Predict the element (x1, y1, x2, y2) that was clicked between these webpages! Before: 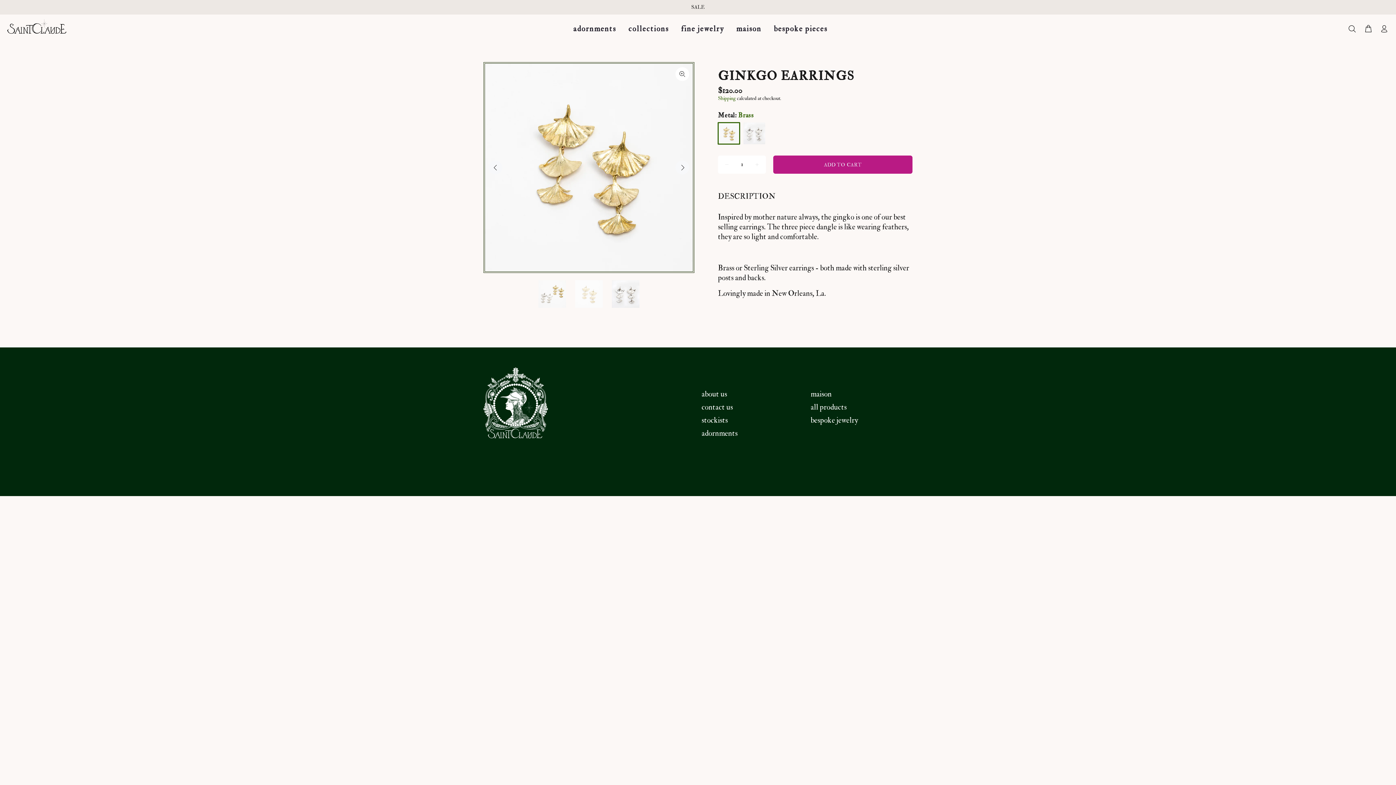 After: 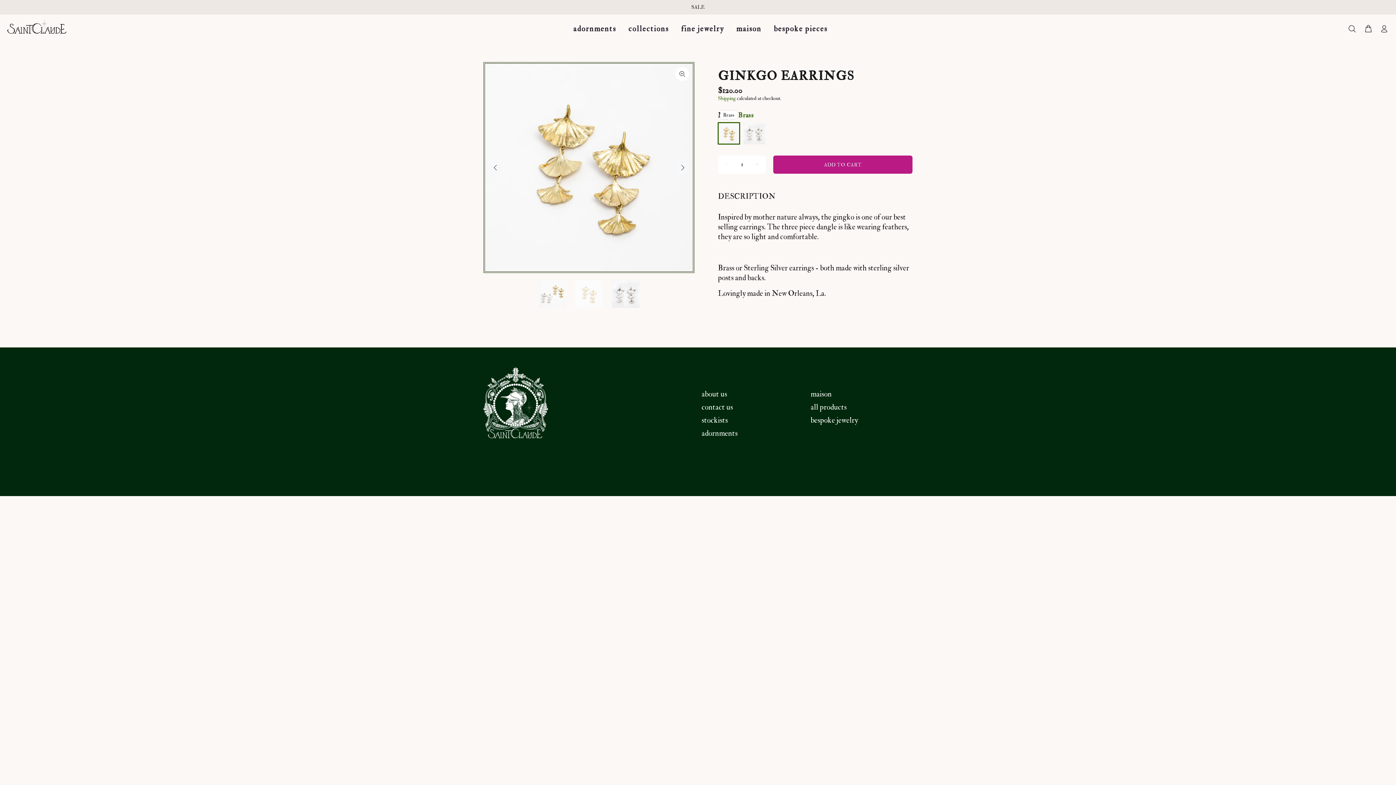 Action: bbox: (718, 122, 740, 144)